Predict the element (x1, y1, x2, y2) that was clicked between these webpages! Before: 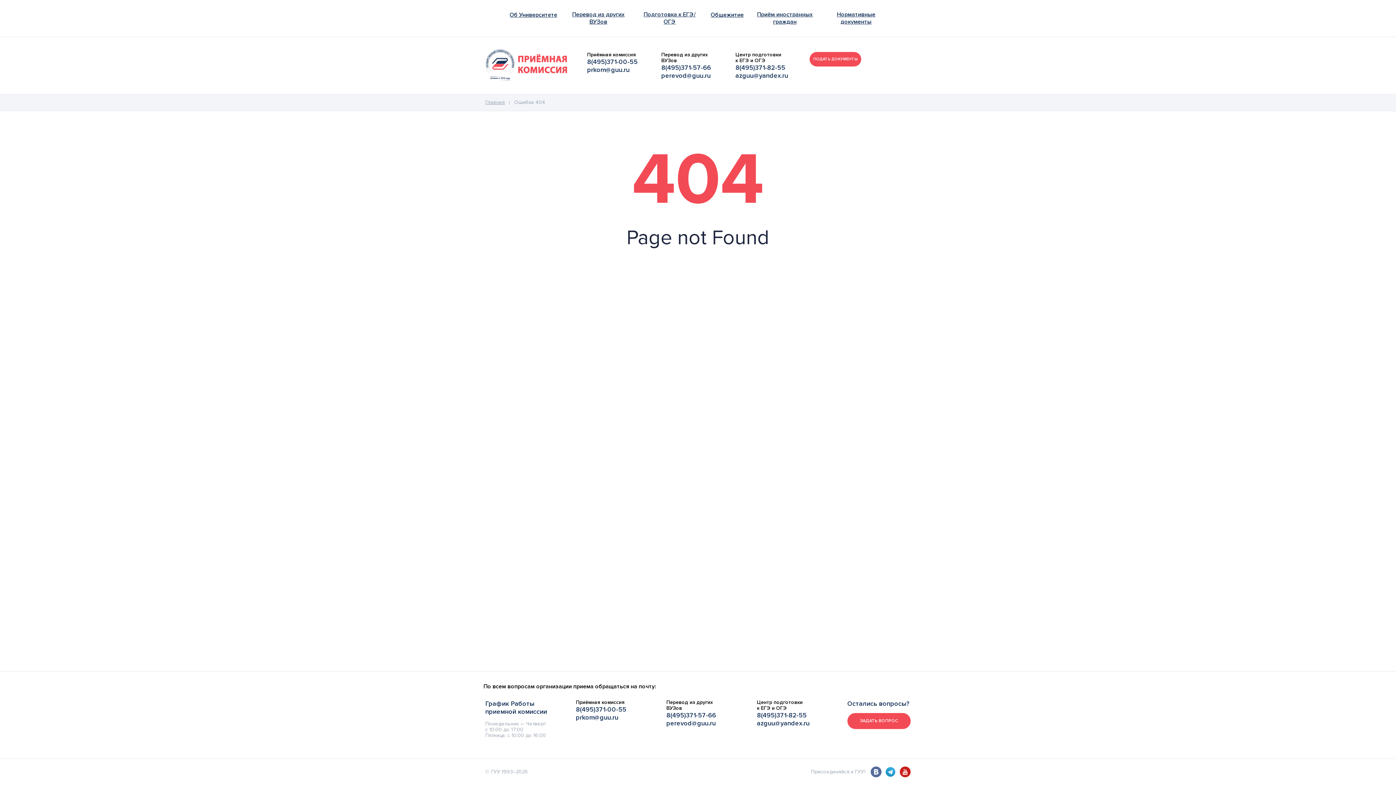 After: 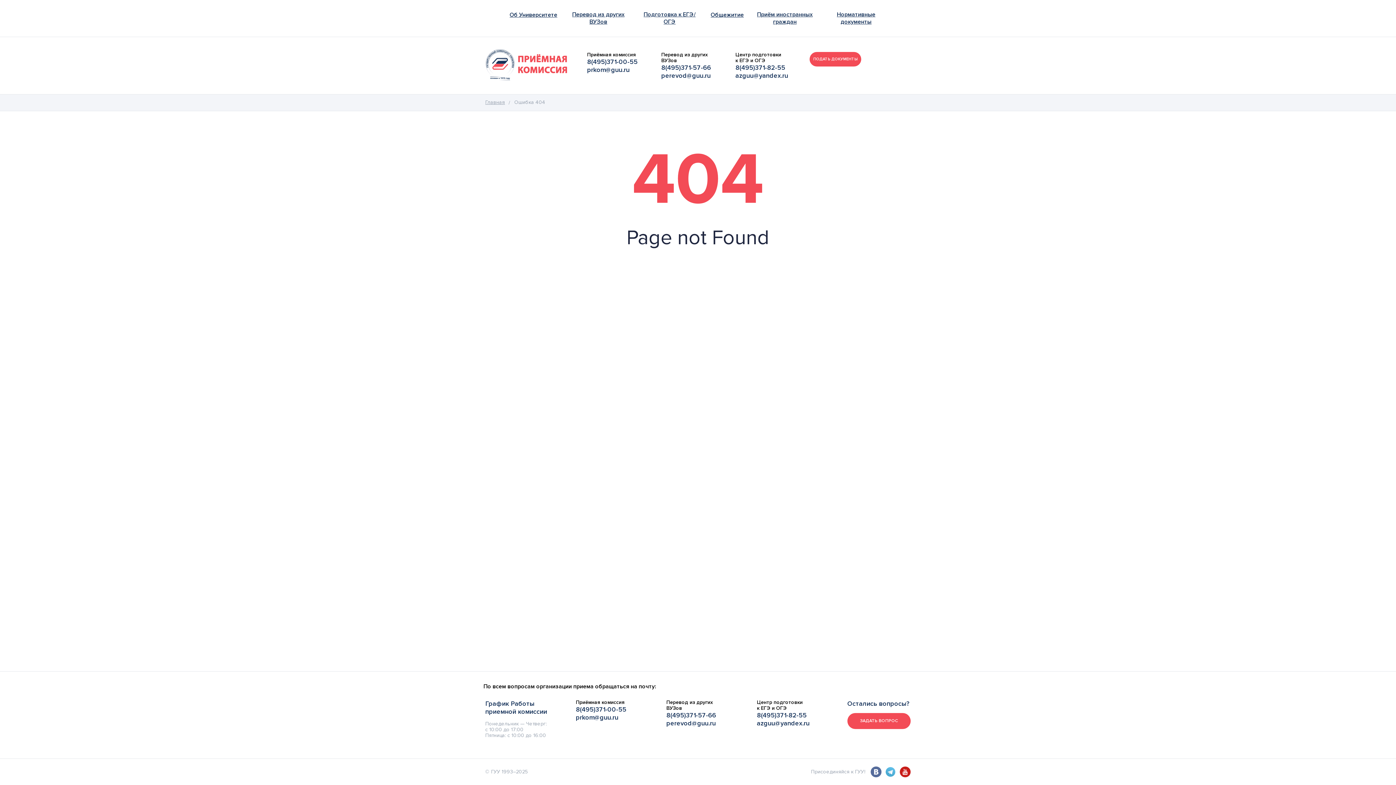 Action: bbox: (883, 765, 898, 779)